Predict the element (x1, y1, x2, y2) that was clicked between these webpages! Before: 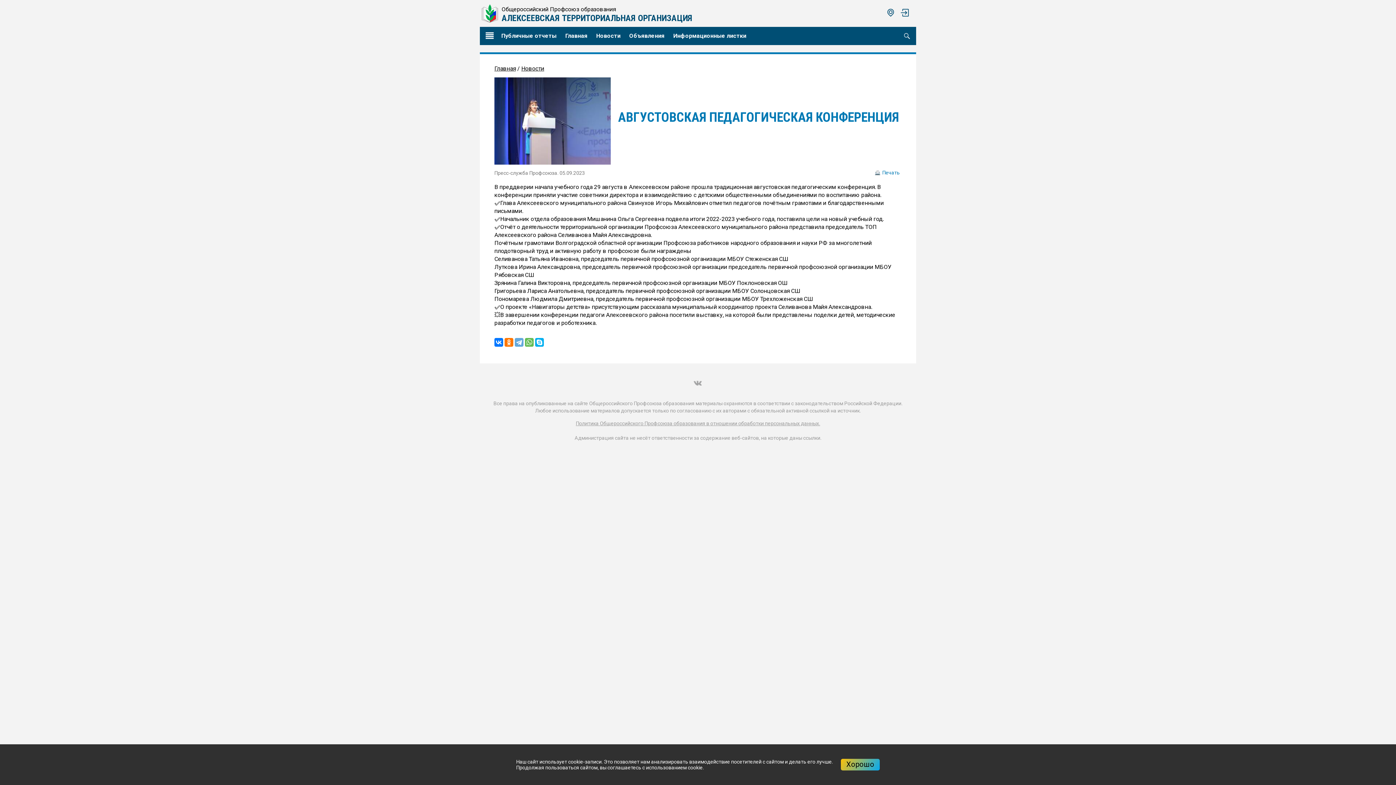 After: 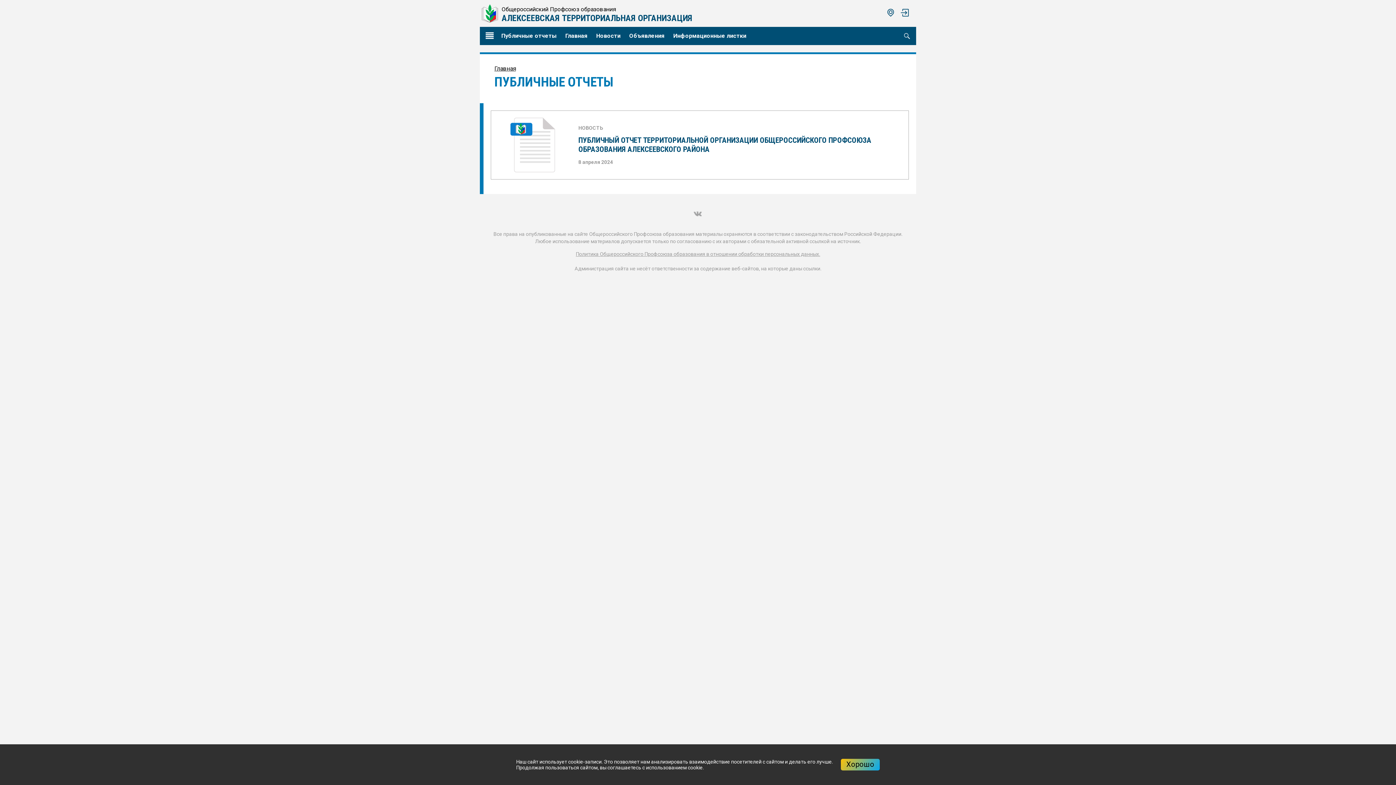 Action: bbox: (497, 26, 561, 45) label: Публичные отчеты